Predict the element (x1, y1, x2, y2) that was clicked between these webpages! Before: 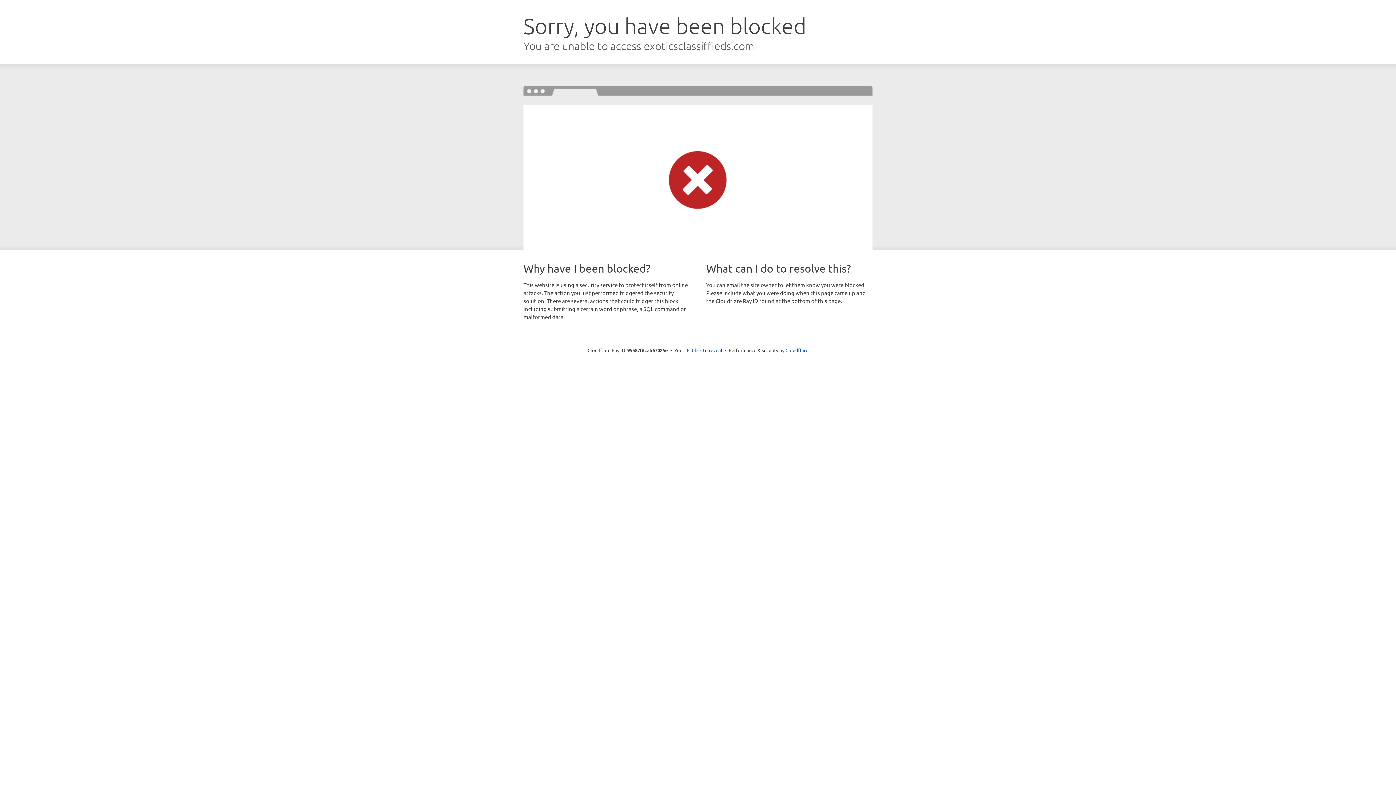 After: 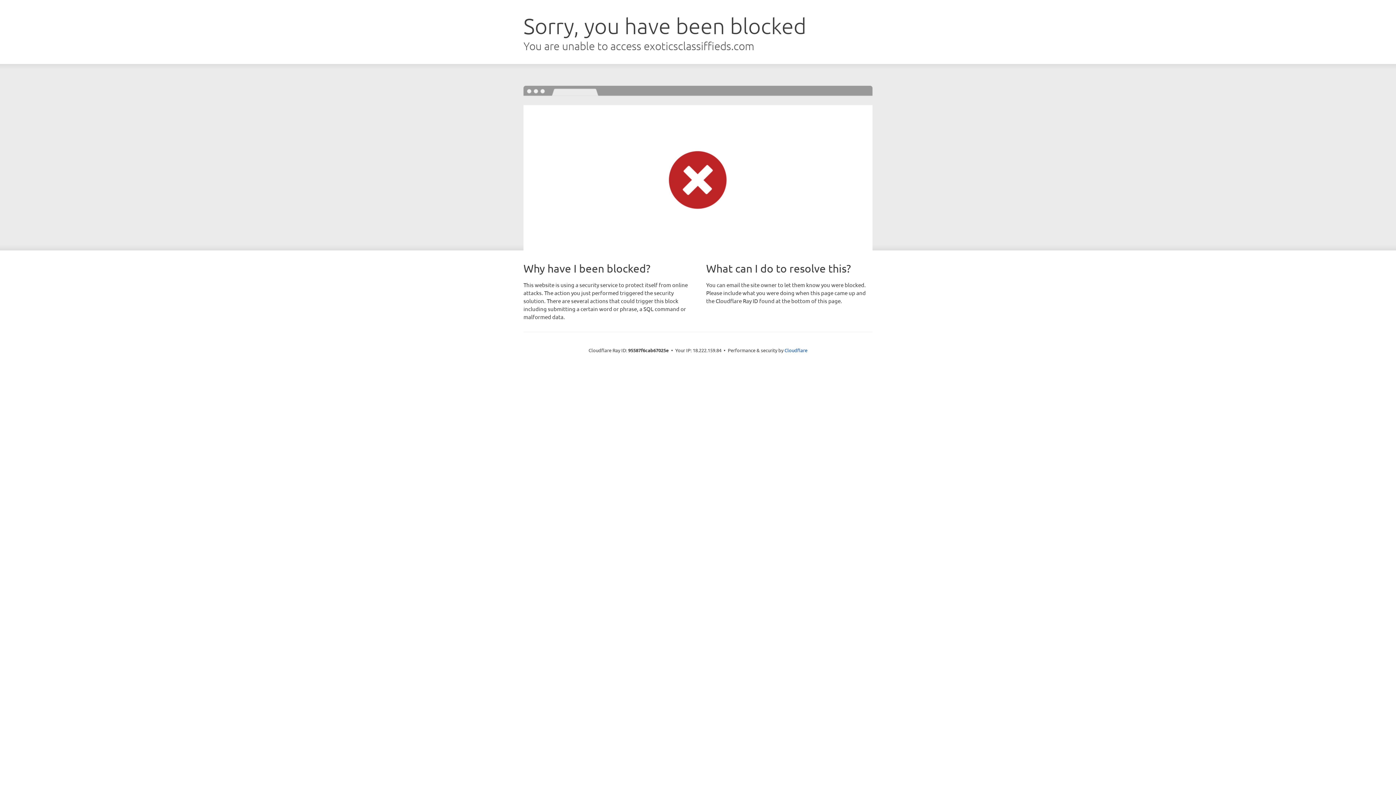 Action: bbox: (692, 346, 722, 353) label: Click to reveal